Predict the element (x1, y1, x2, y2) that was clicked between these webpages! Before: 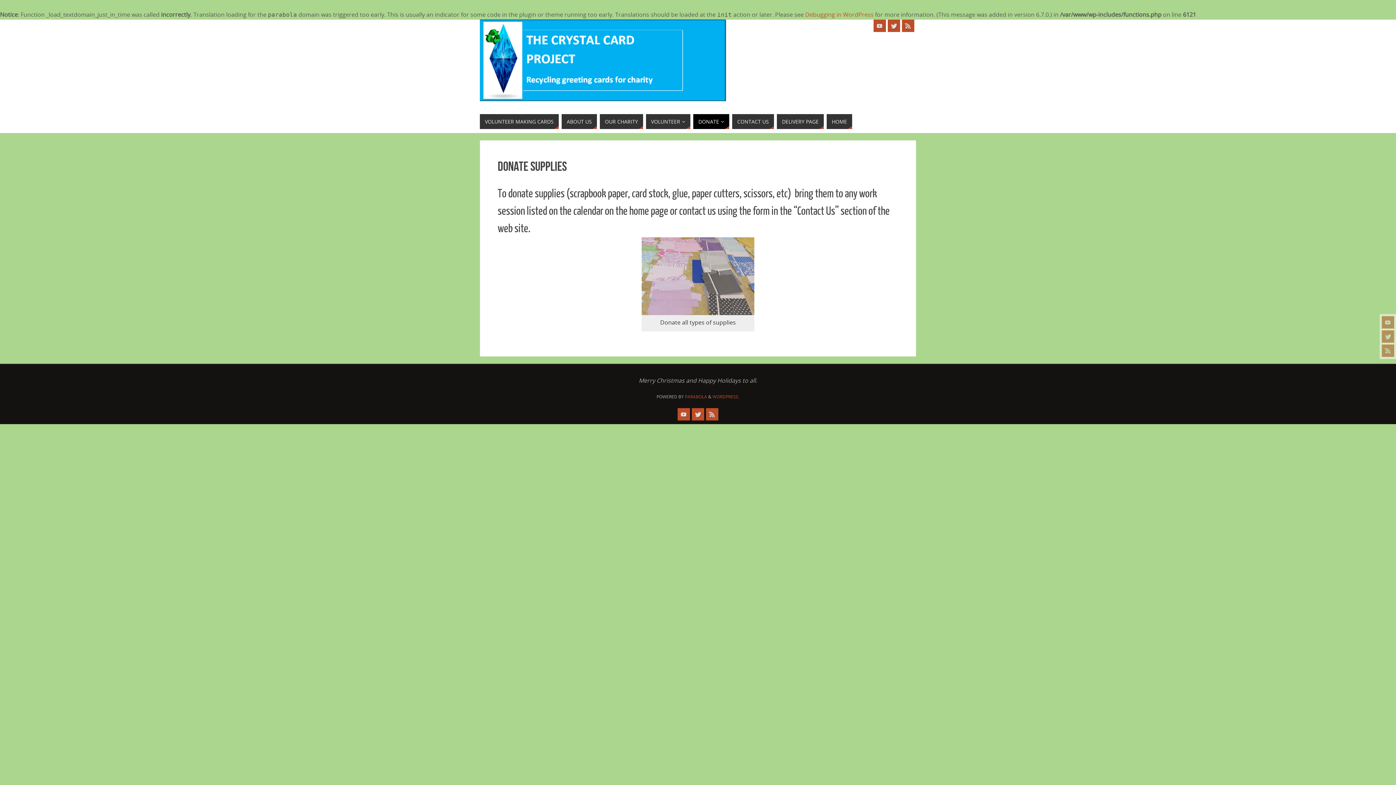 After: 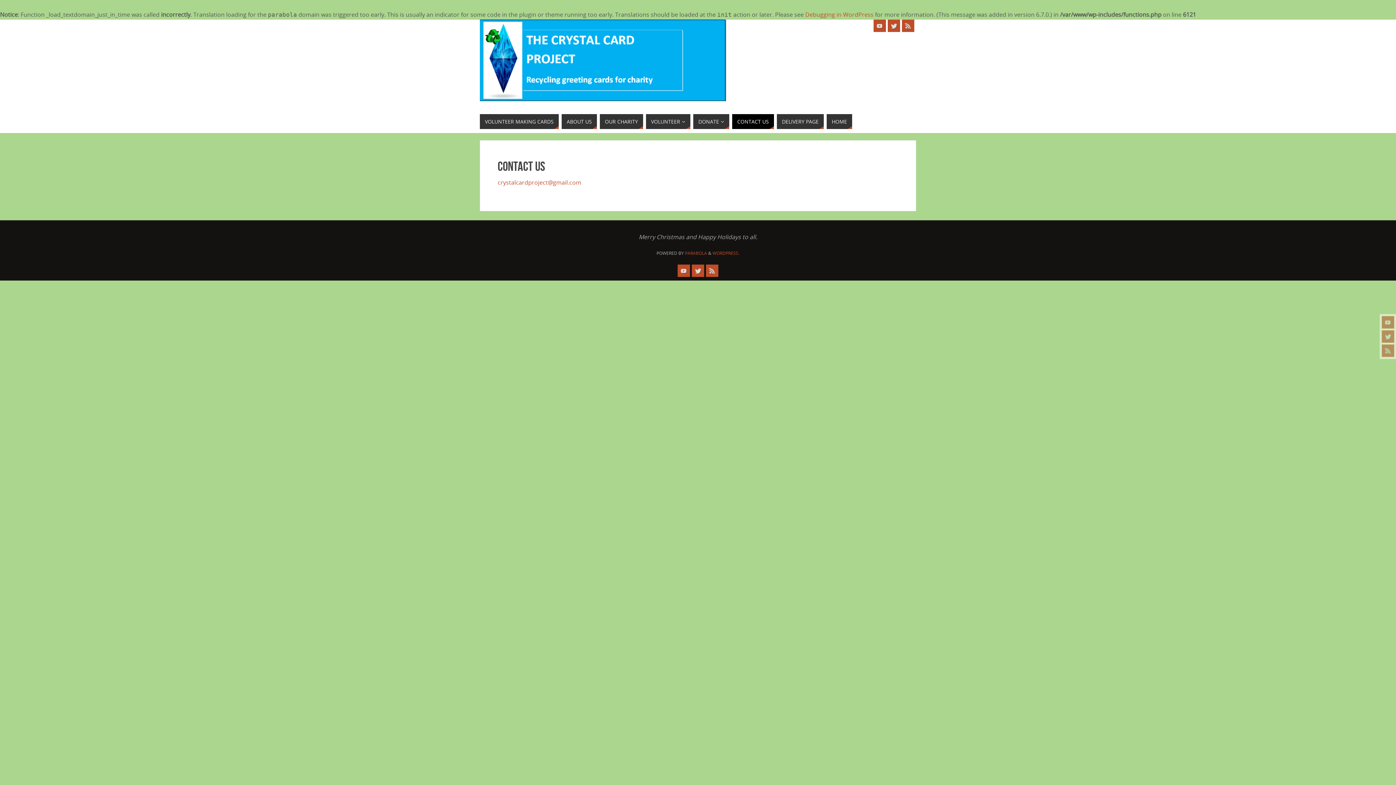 Action: label: CONTACT US bbox: (732, 114, 774, 129)